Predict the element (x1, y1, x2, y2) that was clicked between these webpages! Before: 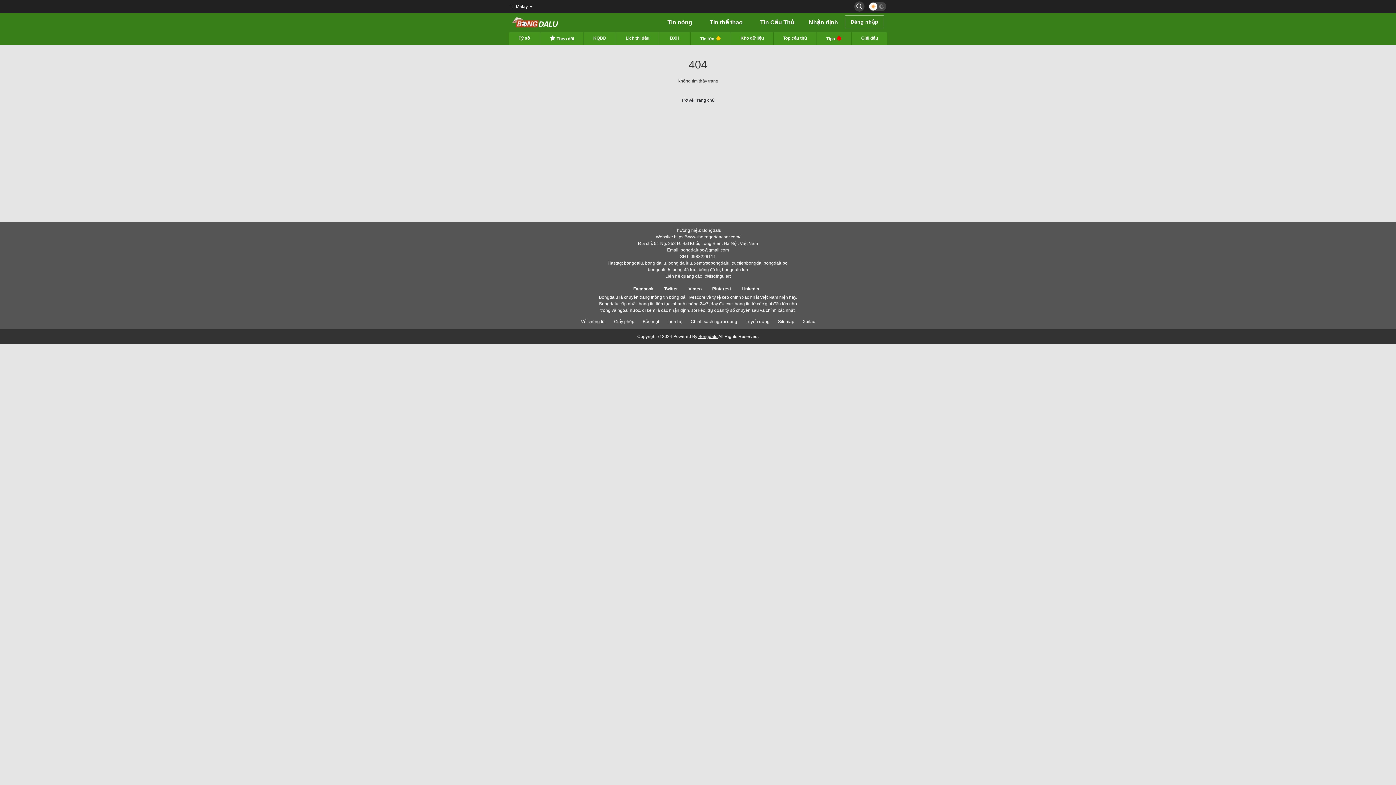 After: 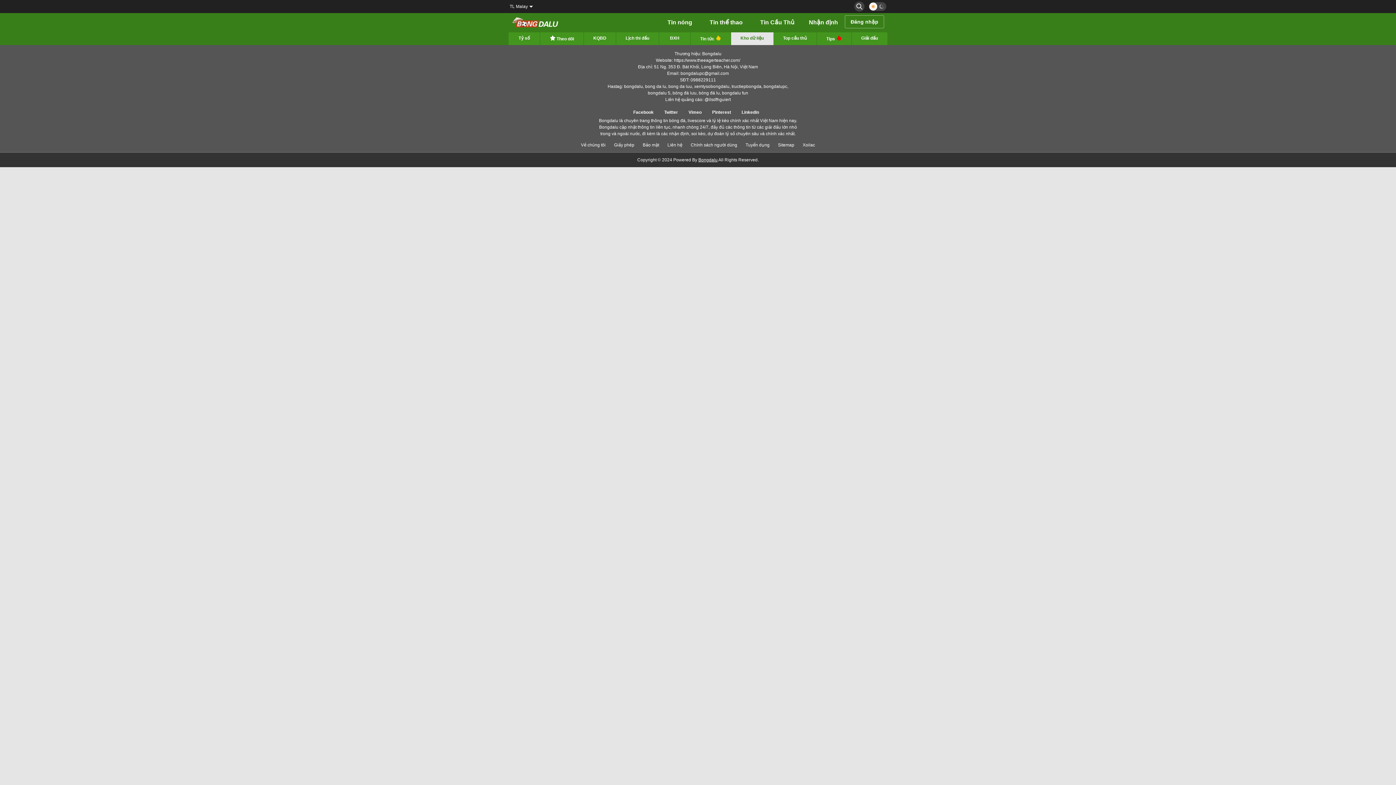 Action: bbox: (731, 32, 773, 44) label: Kho dữ liệu